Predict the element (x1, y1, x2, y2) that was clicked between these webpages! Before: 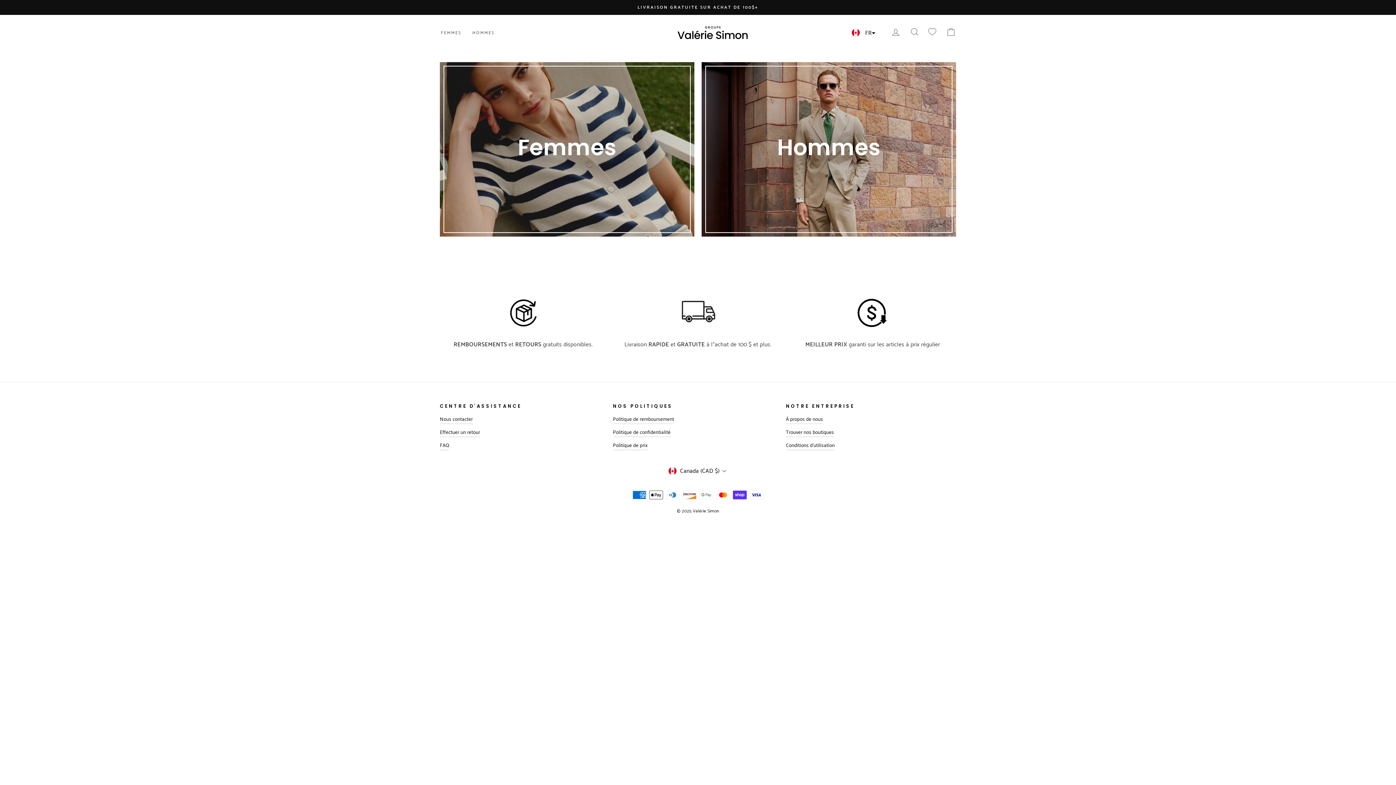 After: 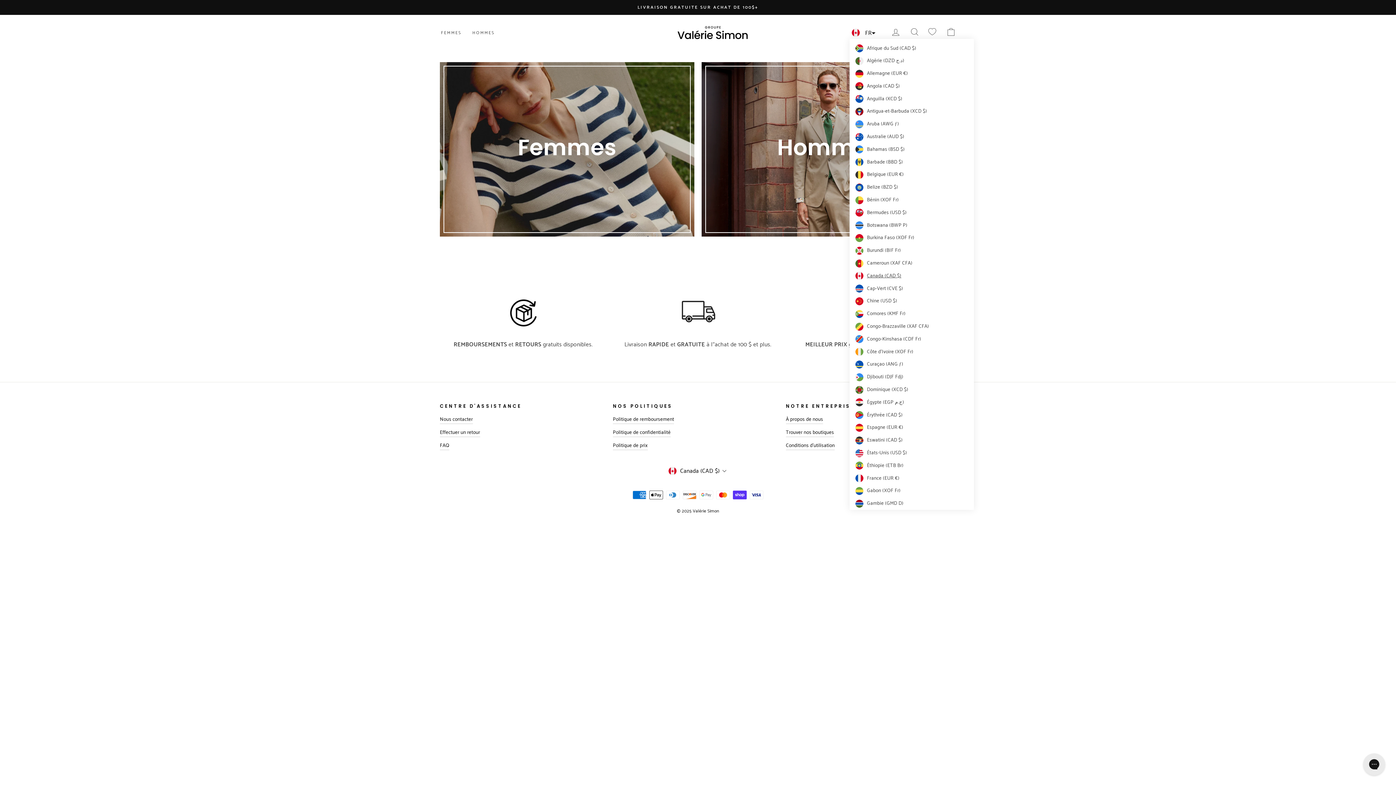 Action: bbox: (849, 26, 861, 38)